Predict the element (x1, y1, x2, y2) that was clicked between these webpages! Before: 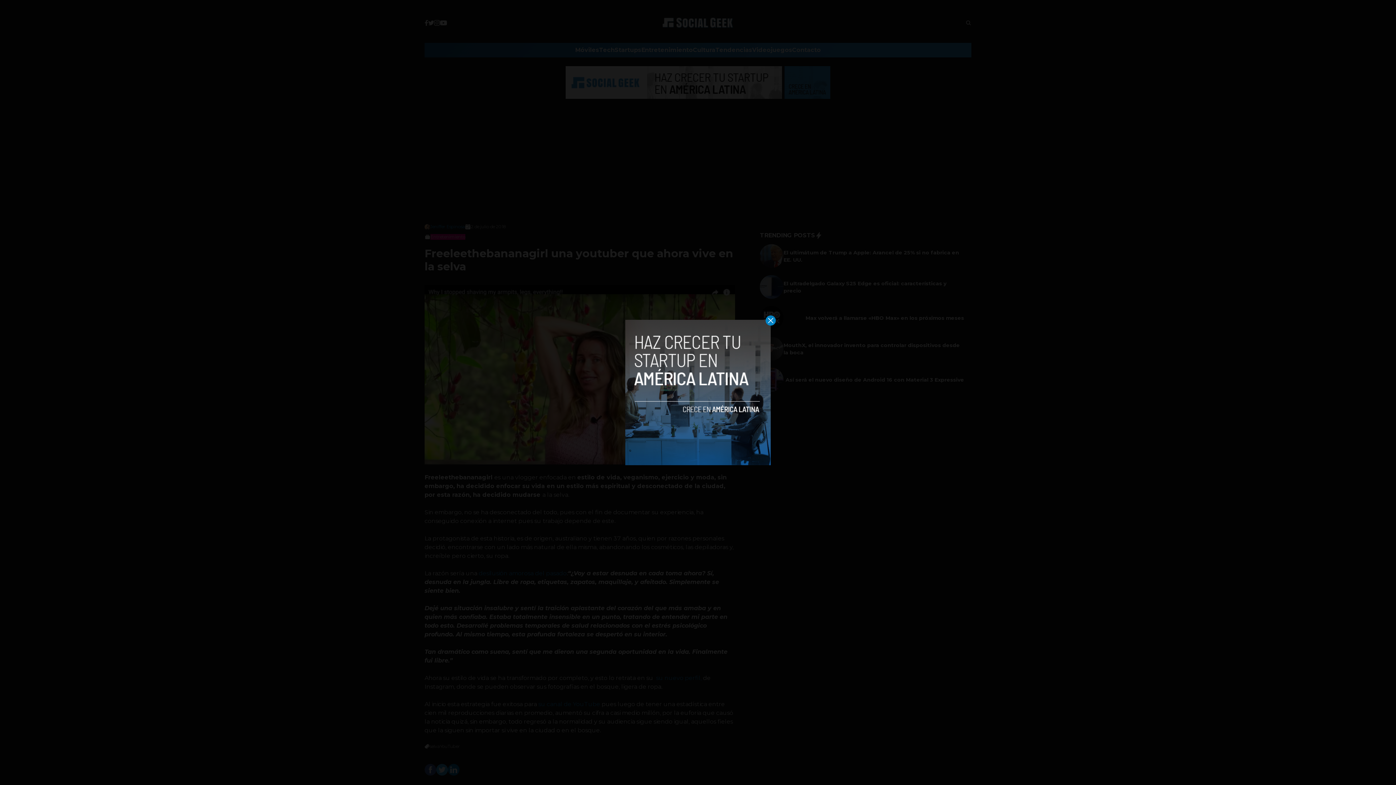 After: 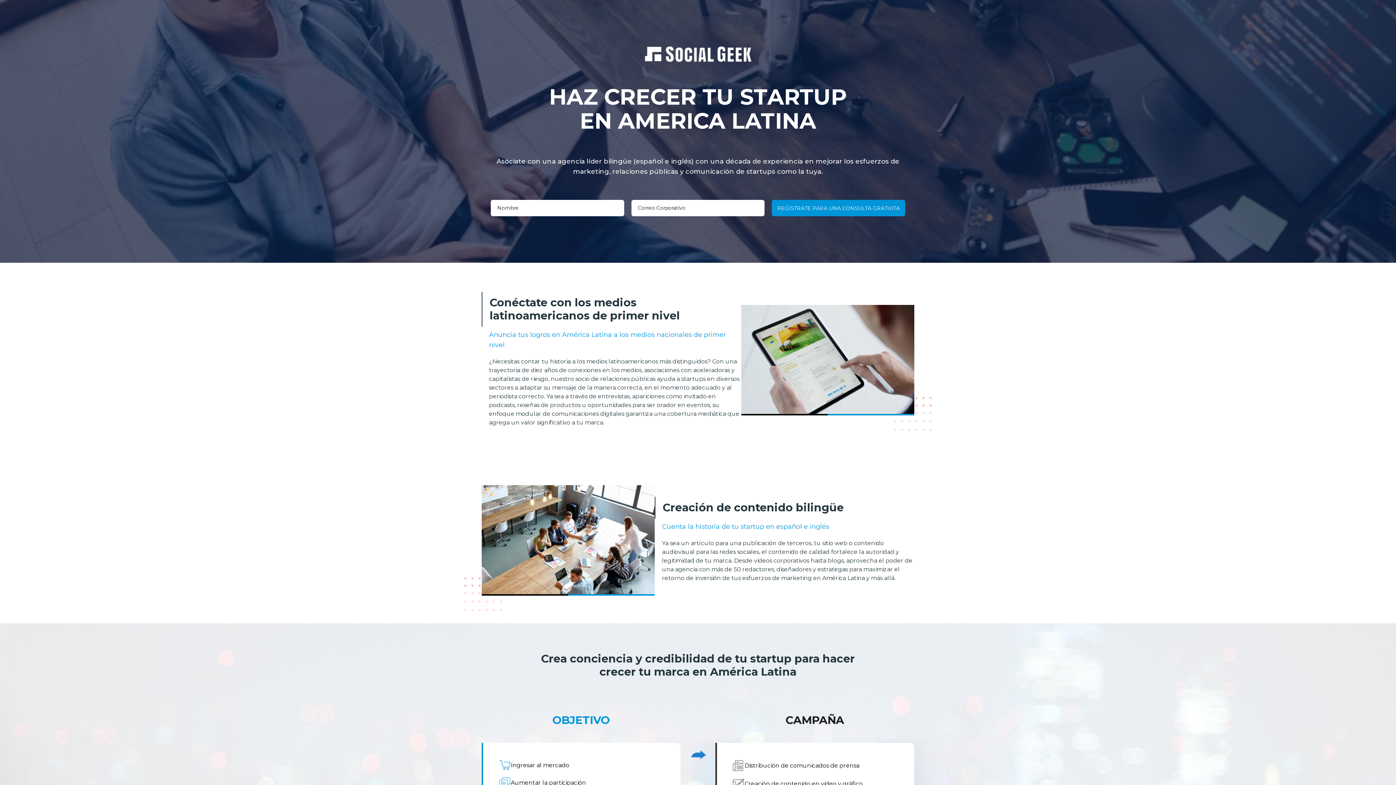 Action: bbox: (625, 320, 770, 465)